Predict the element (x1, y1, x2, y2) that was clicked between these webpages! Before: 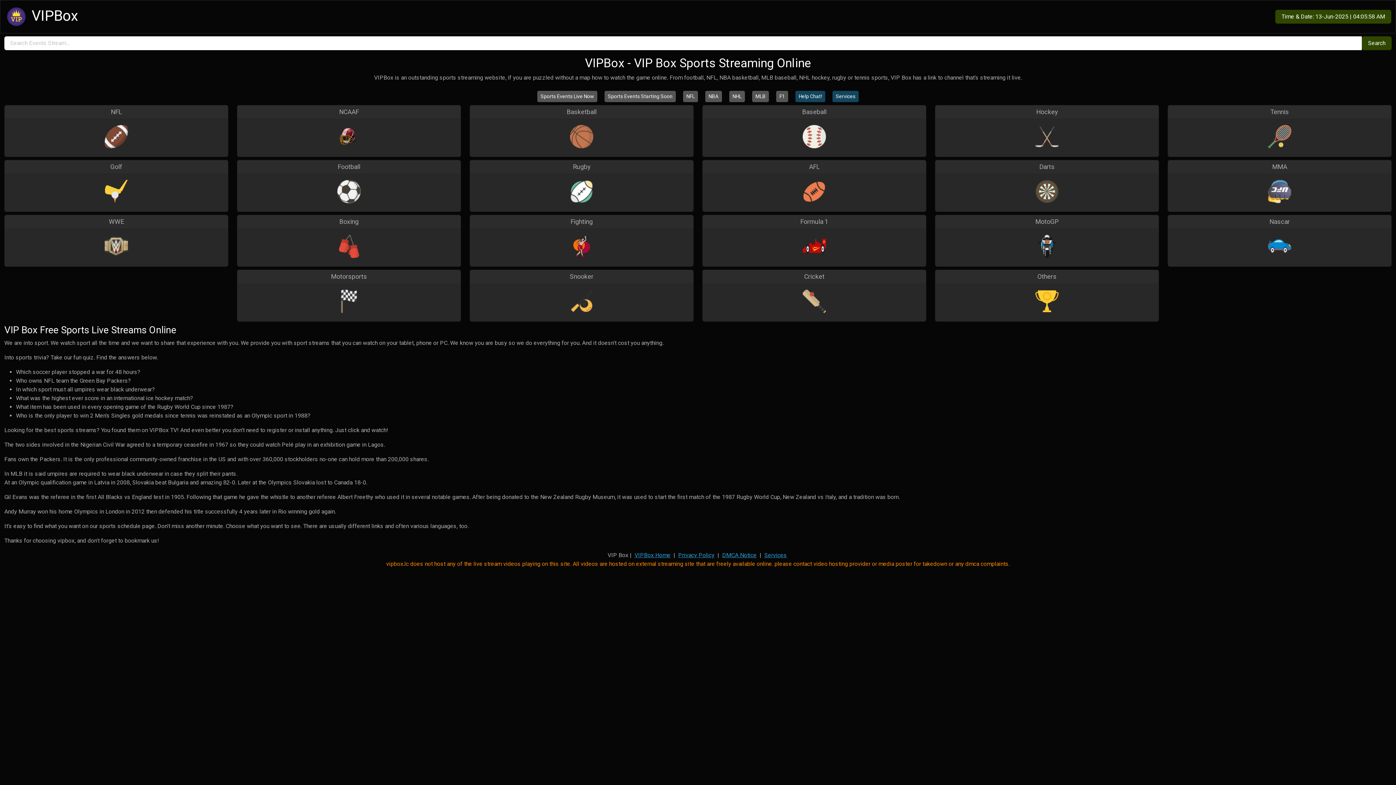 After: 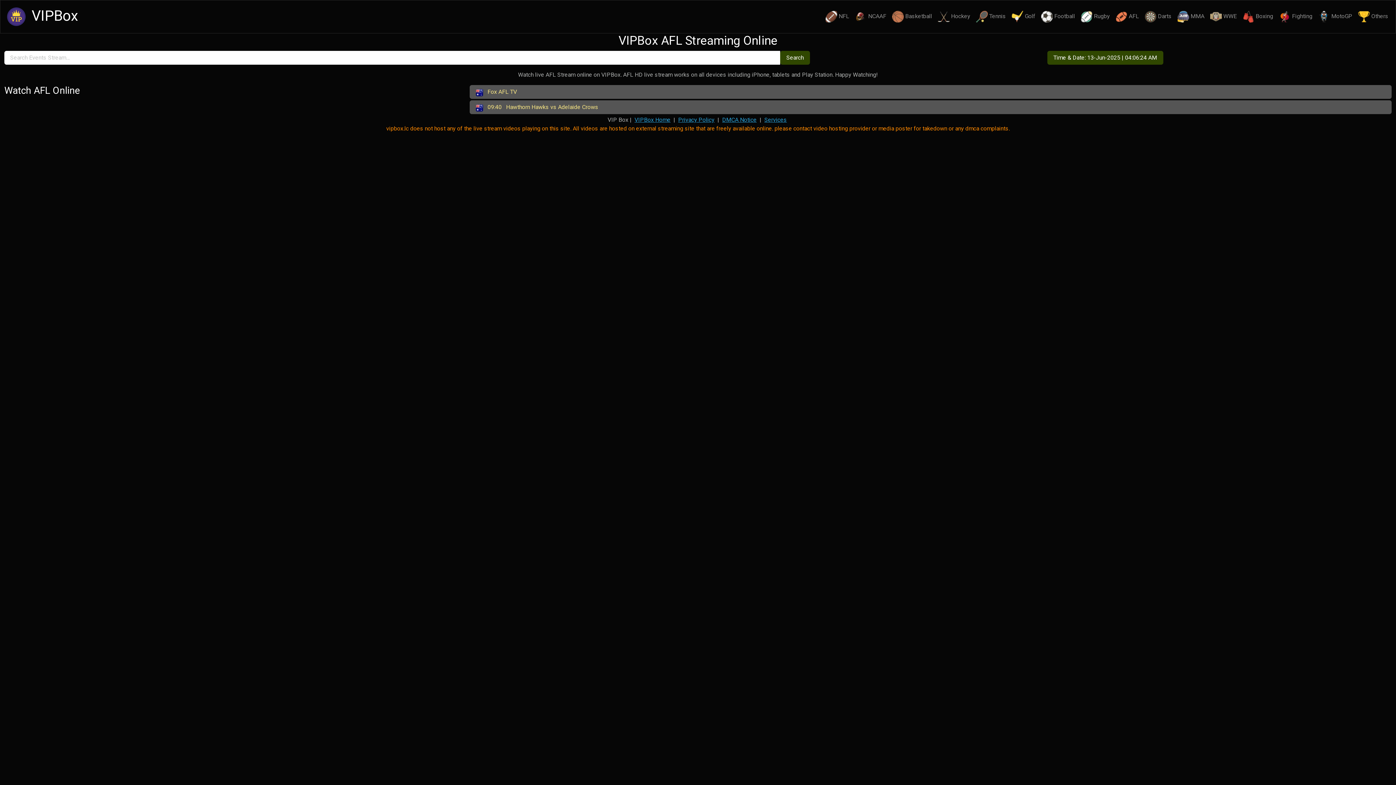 Action: bbox: (702, 160, 926, 212) label: AFL